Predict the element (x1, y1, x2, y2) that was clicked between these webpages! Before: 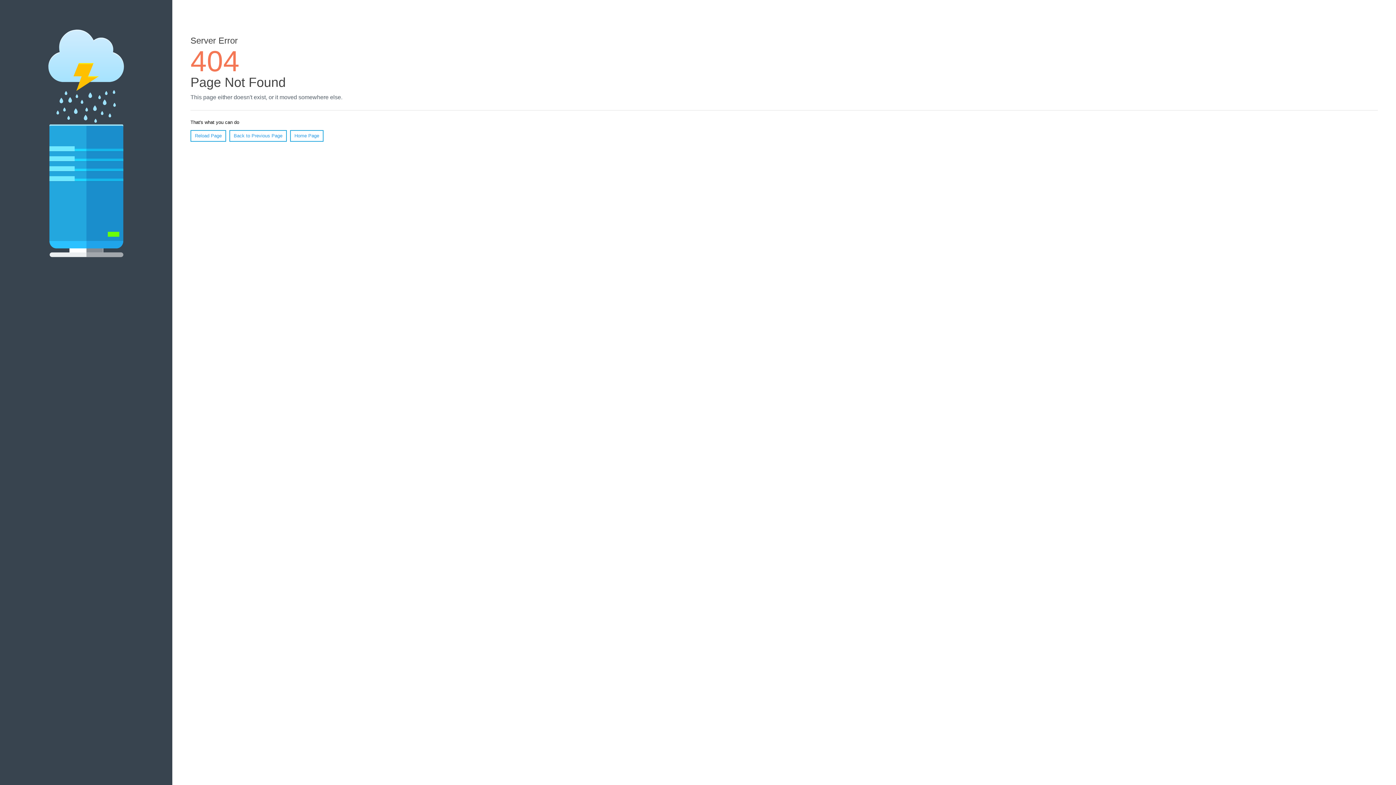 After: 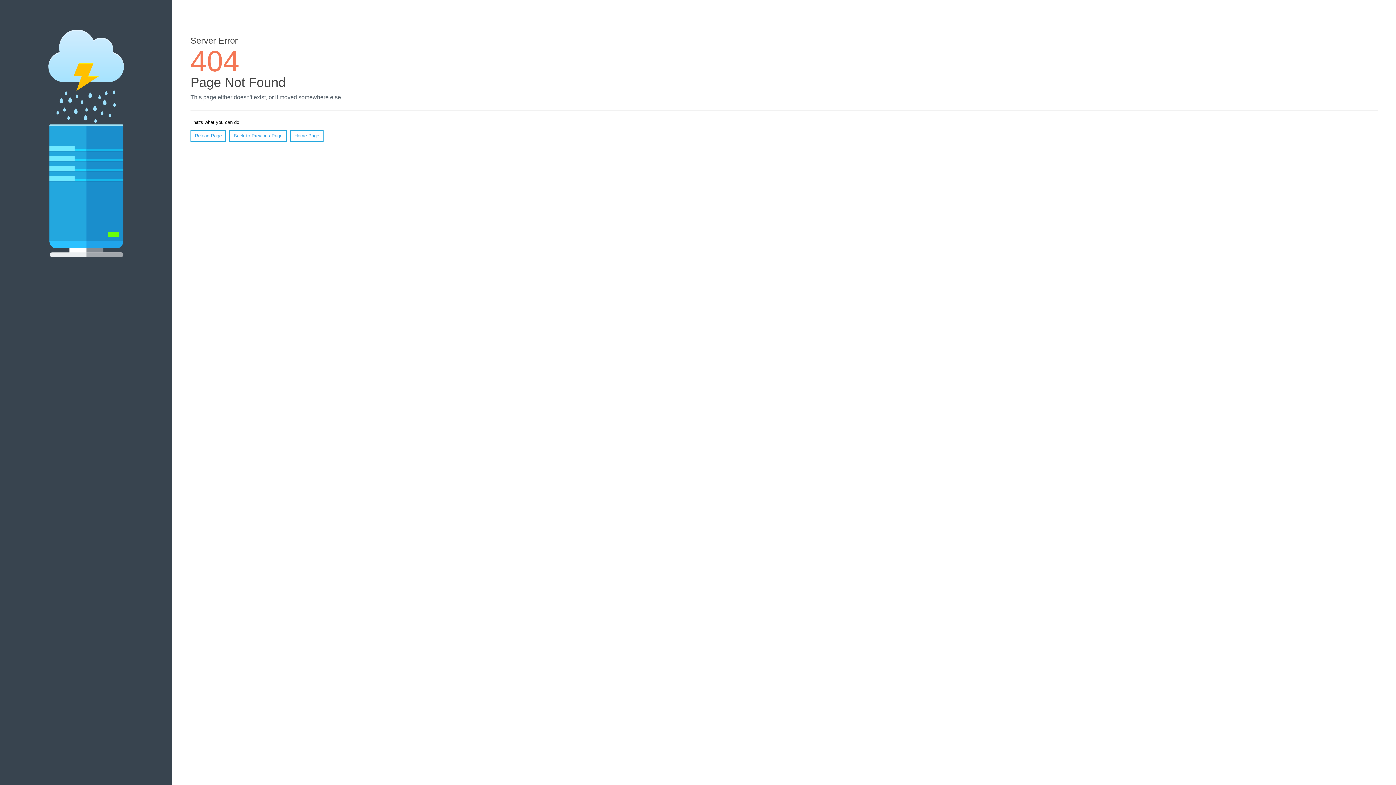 Action: bbox: (190, 130, 226, 141) label: Reload Page